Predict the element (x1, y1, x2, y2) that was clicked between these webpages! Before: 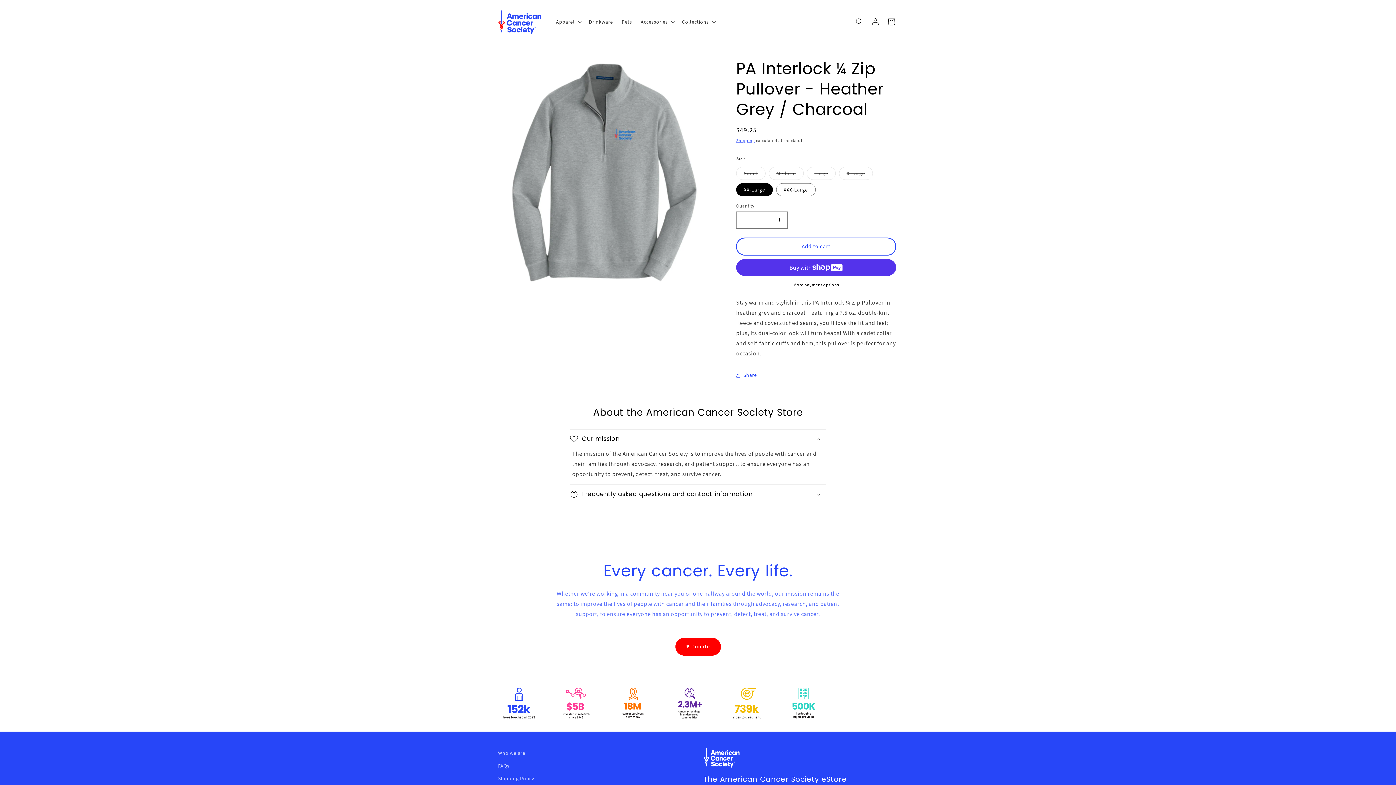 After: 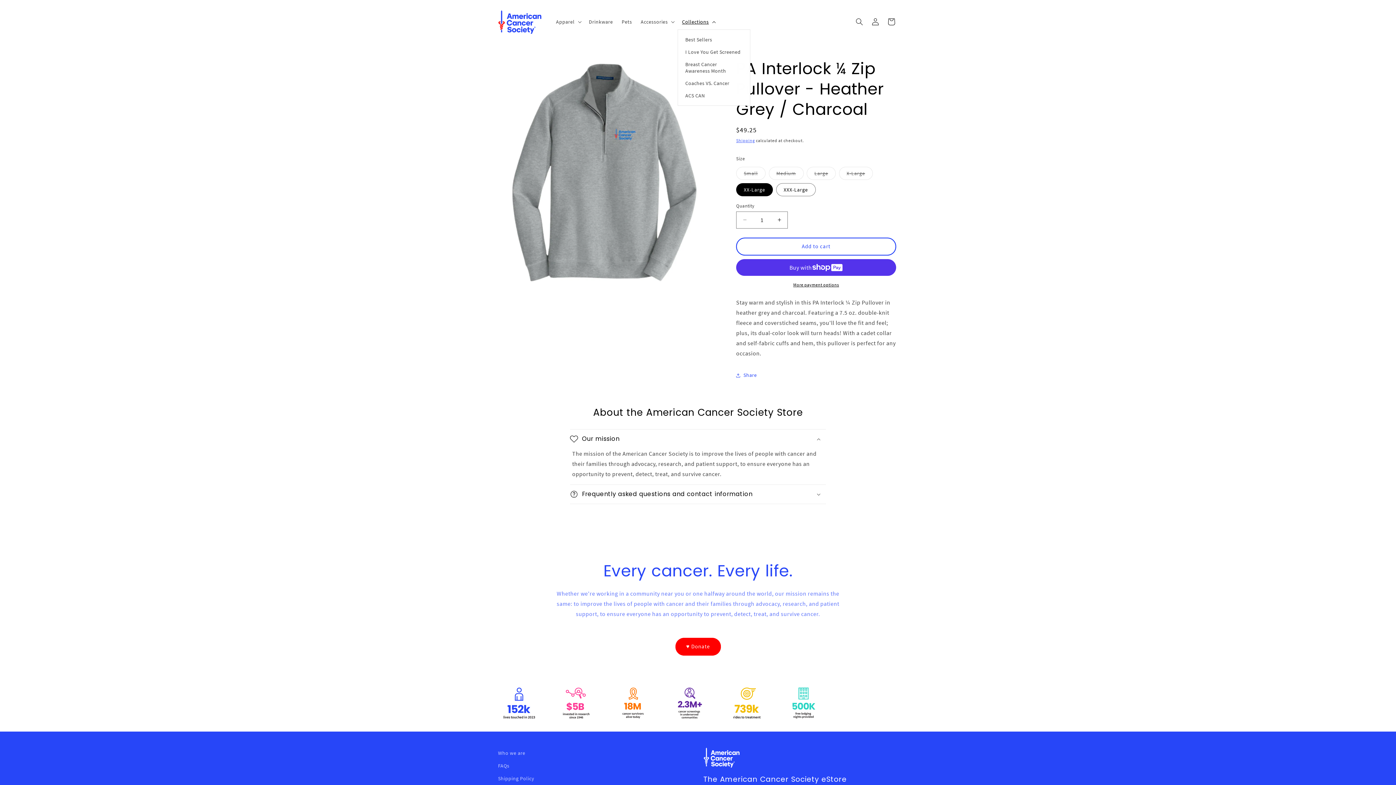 Action: bbox: (677, 14, 718, 29) label: Collections